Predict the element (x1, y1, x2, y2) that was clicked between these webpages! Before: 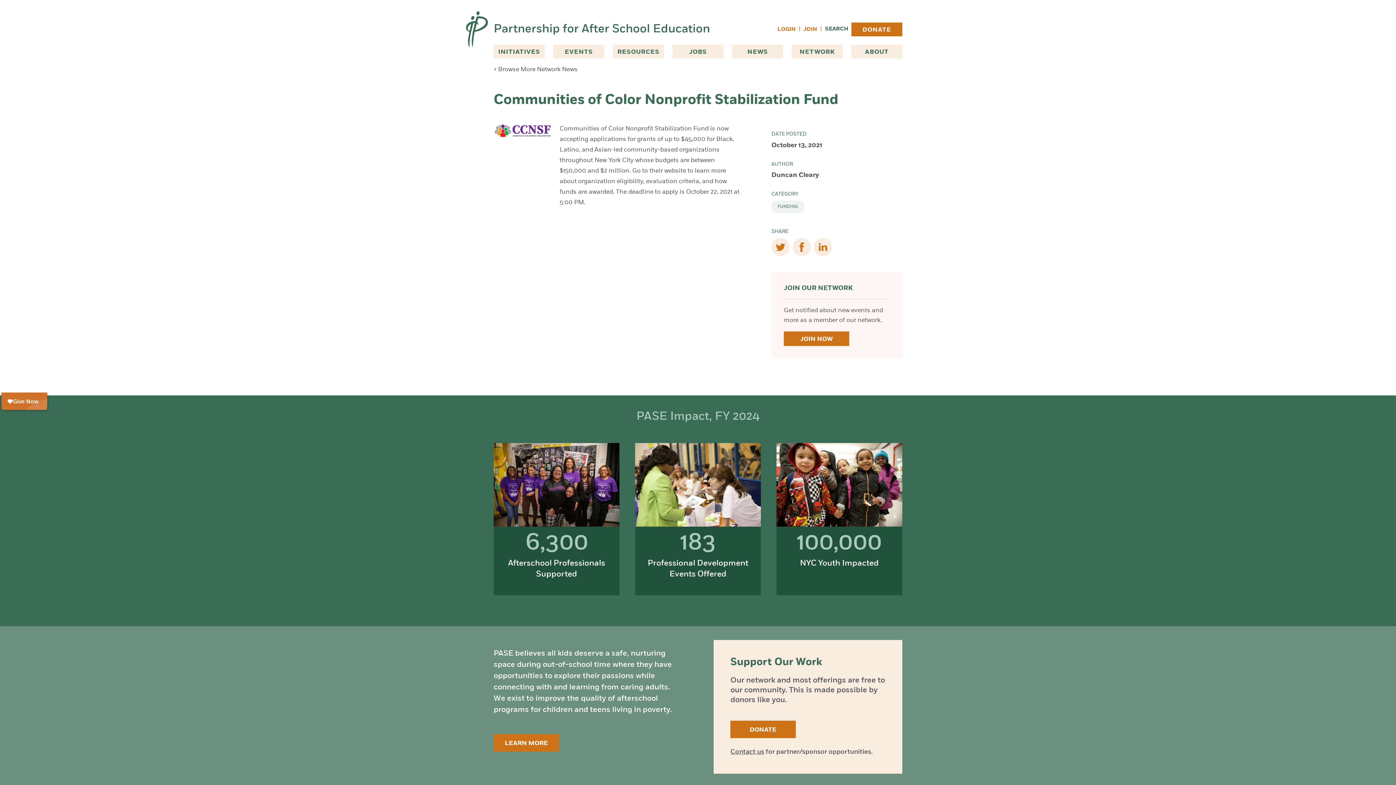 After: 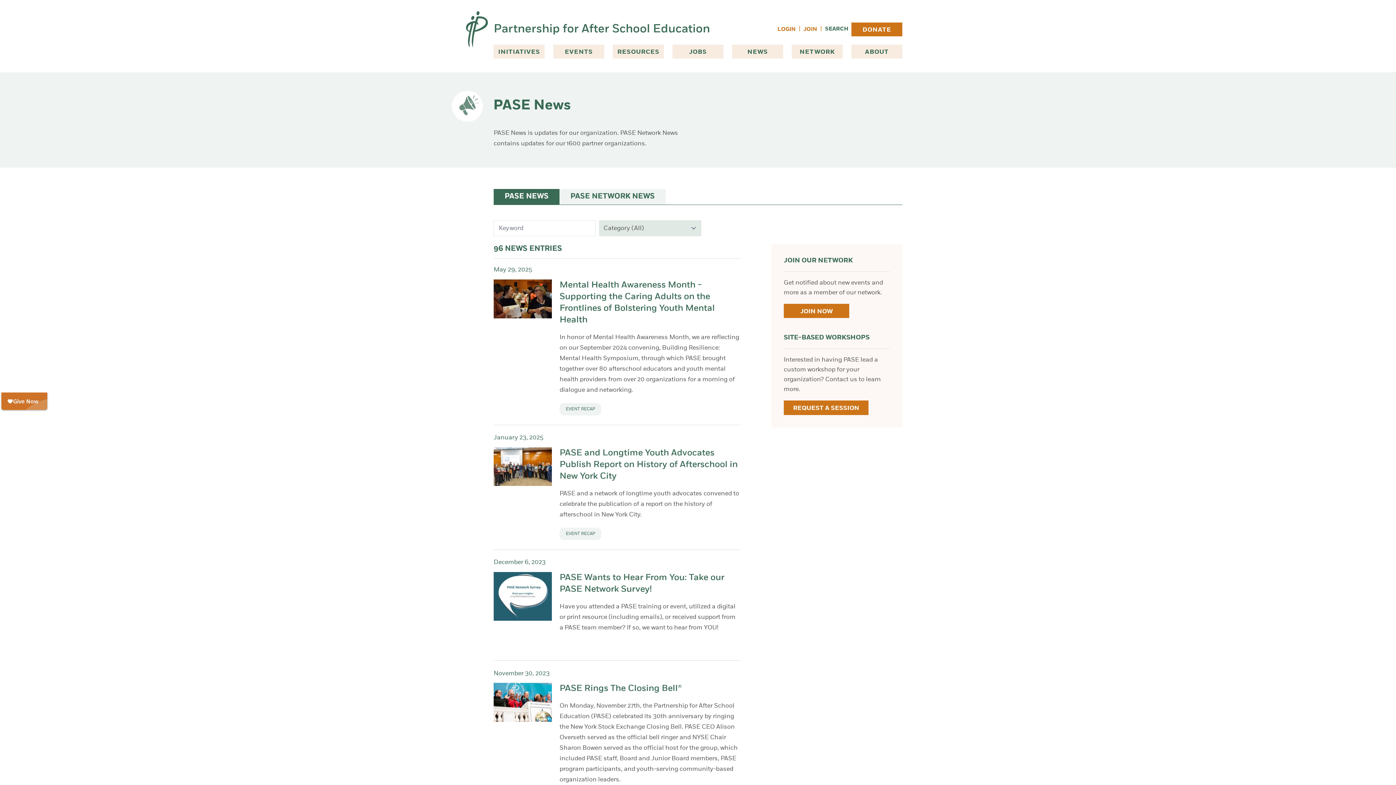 Action: bbox: (732, 44, 783, 58) label: NEWS